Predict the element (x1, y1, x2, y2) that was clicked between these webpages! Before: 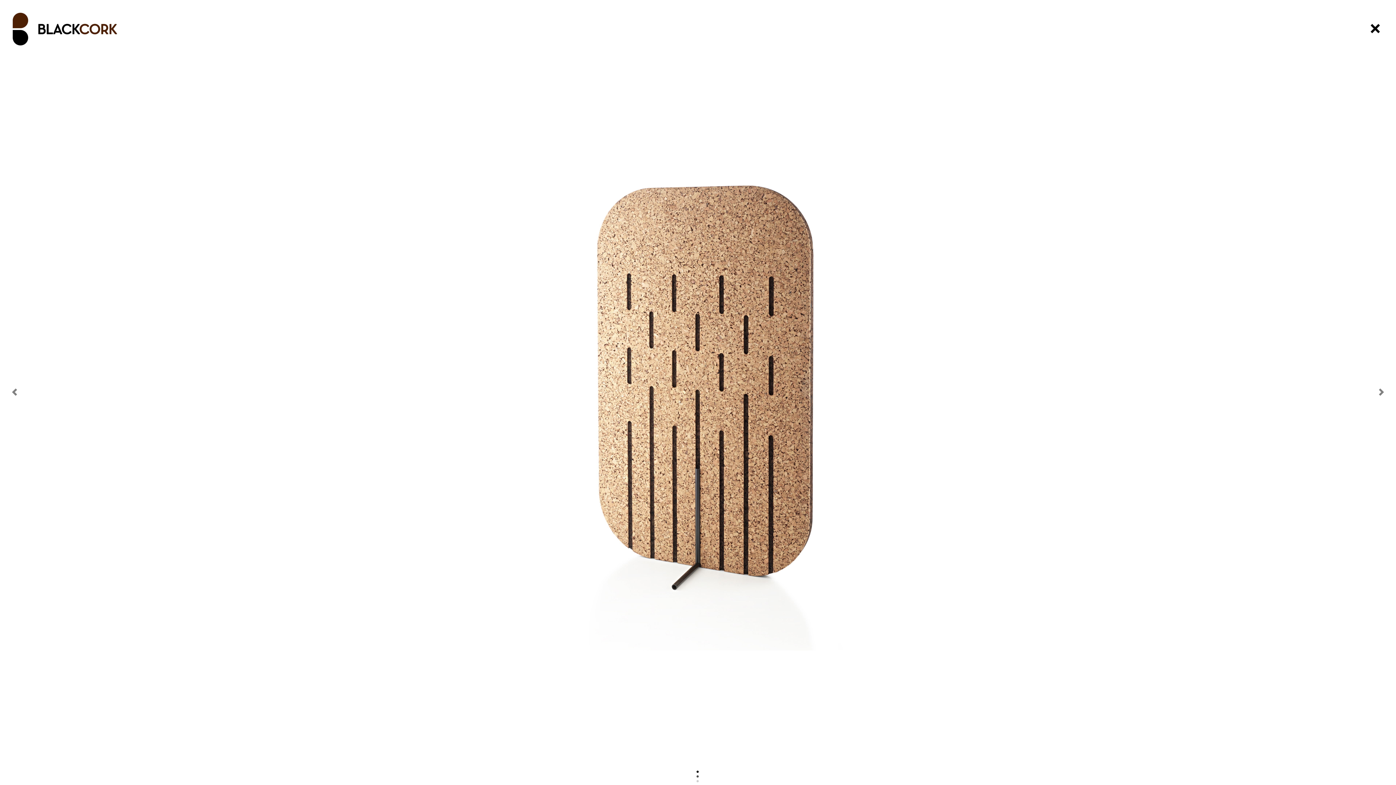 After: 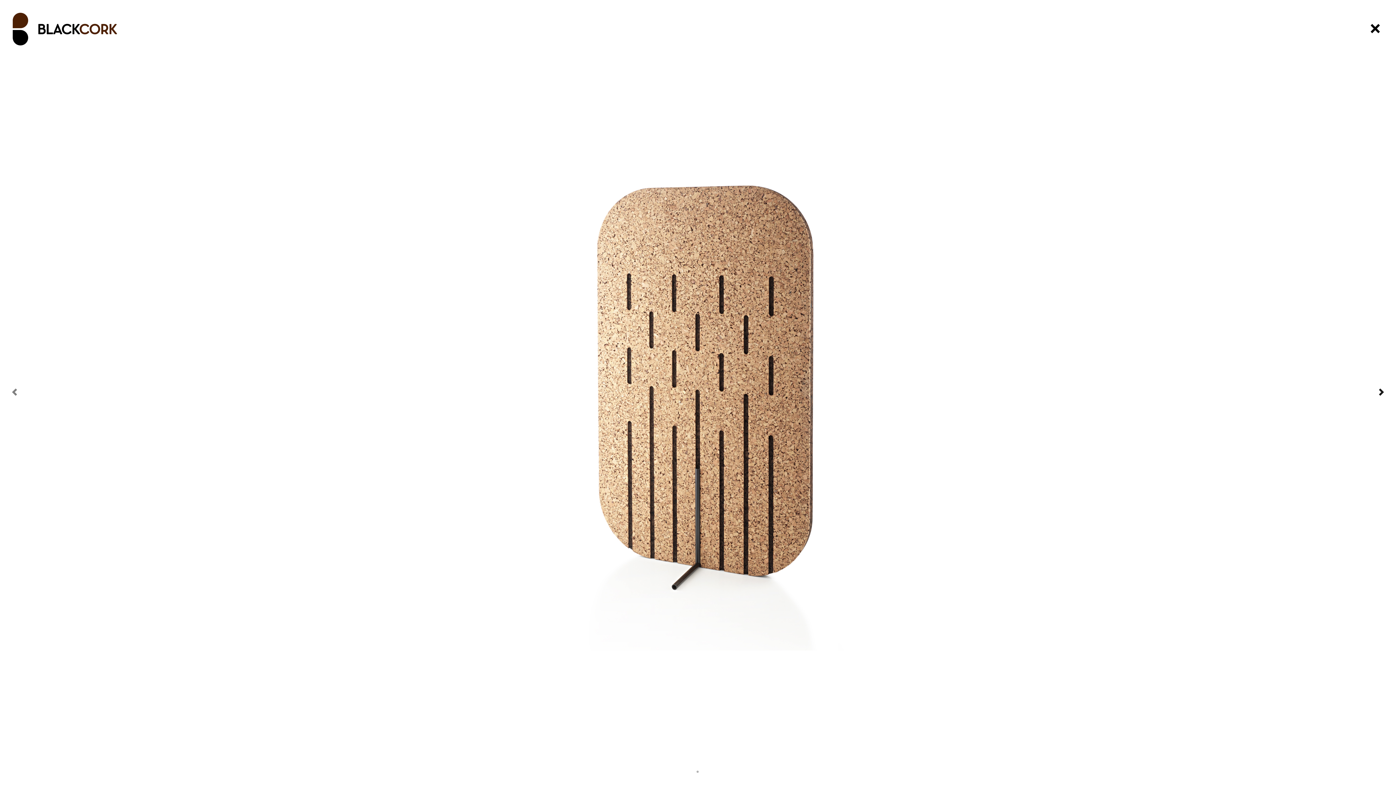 Action: bbox: (1367, 134, 1396, 650) label: Next